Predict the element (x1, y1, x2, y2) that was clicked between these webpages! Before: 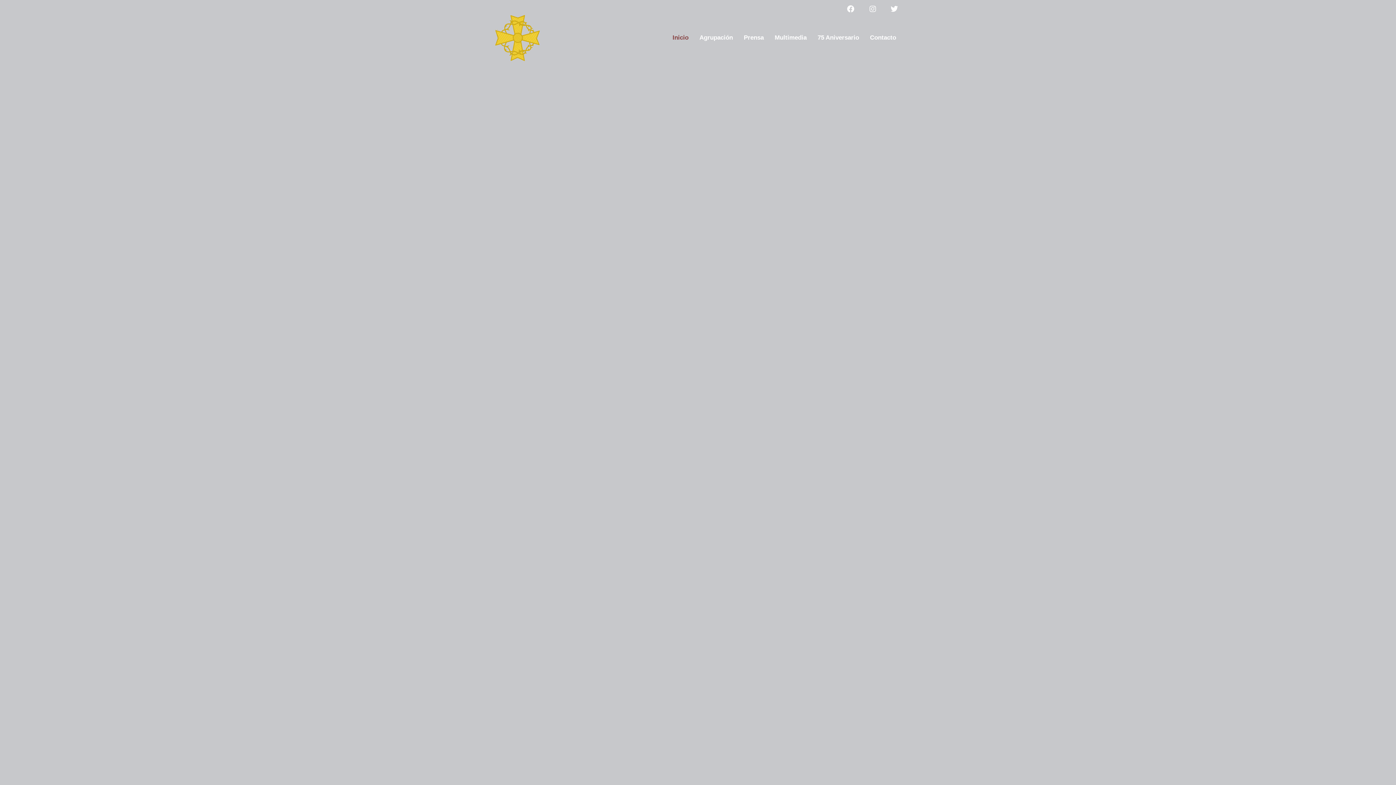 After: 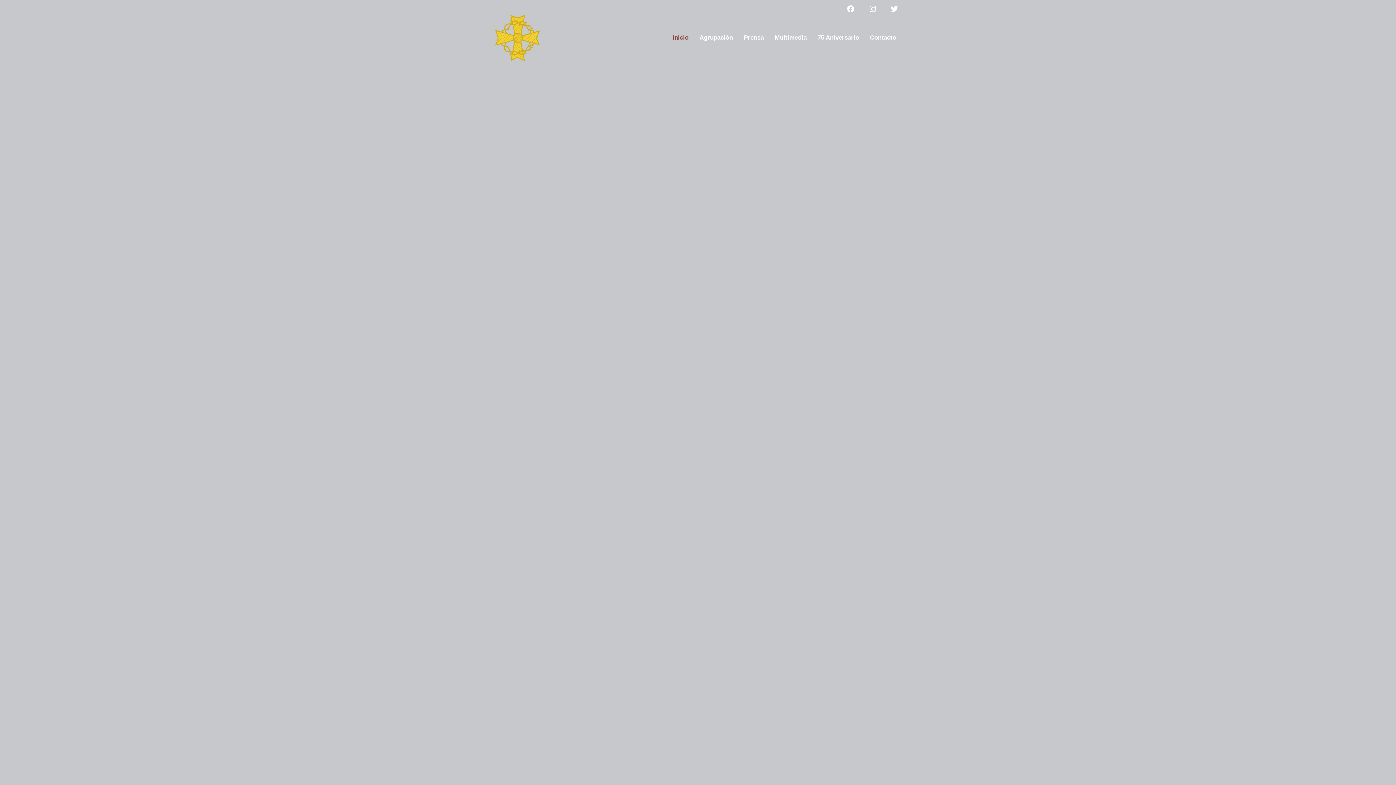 Action: bbox: (667, 30, 694, 45) label: Inicio